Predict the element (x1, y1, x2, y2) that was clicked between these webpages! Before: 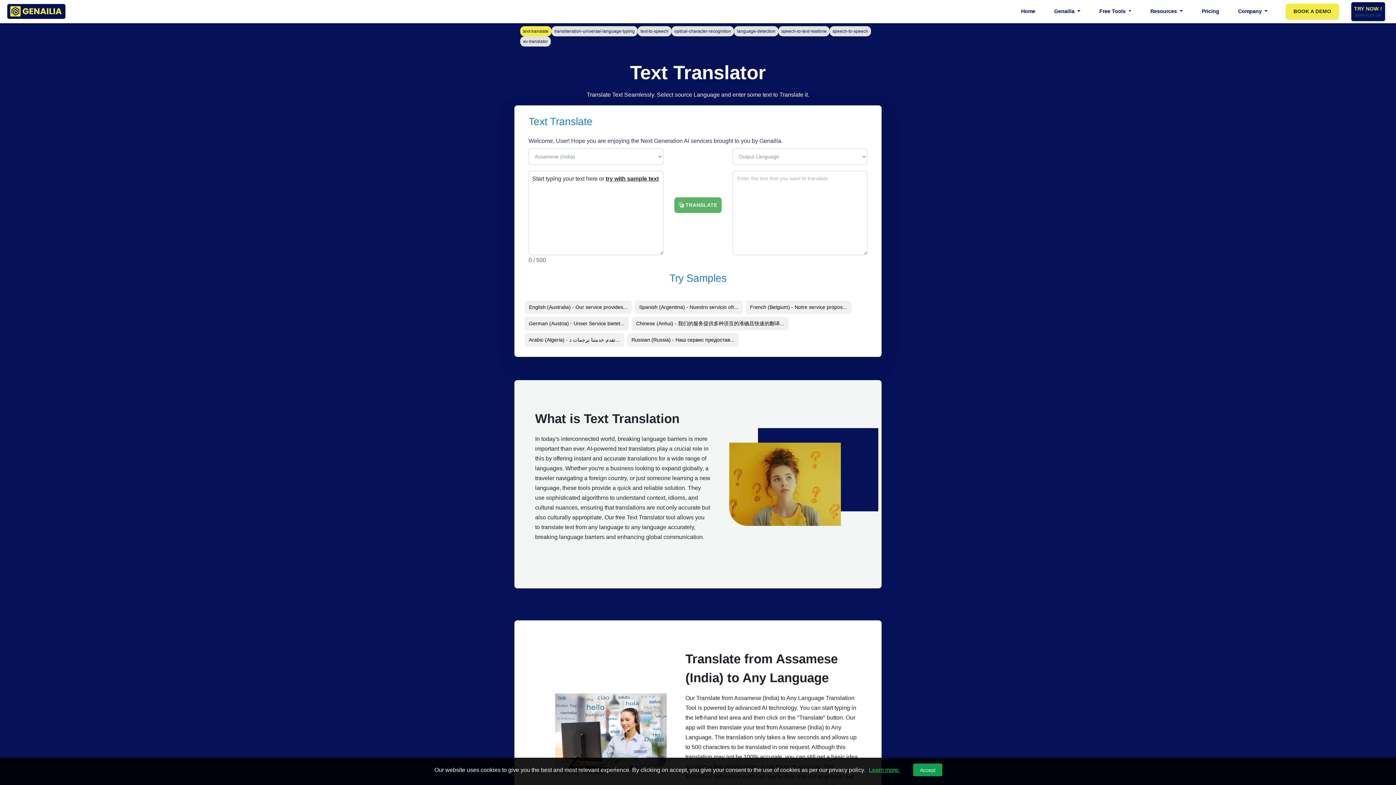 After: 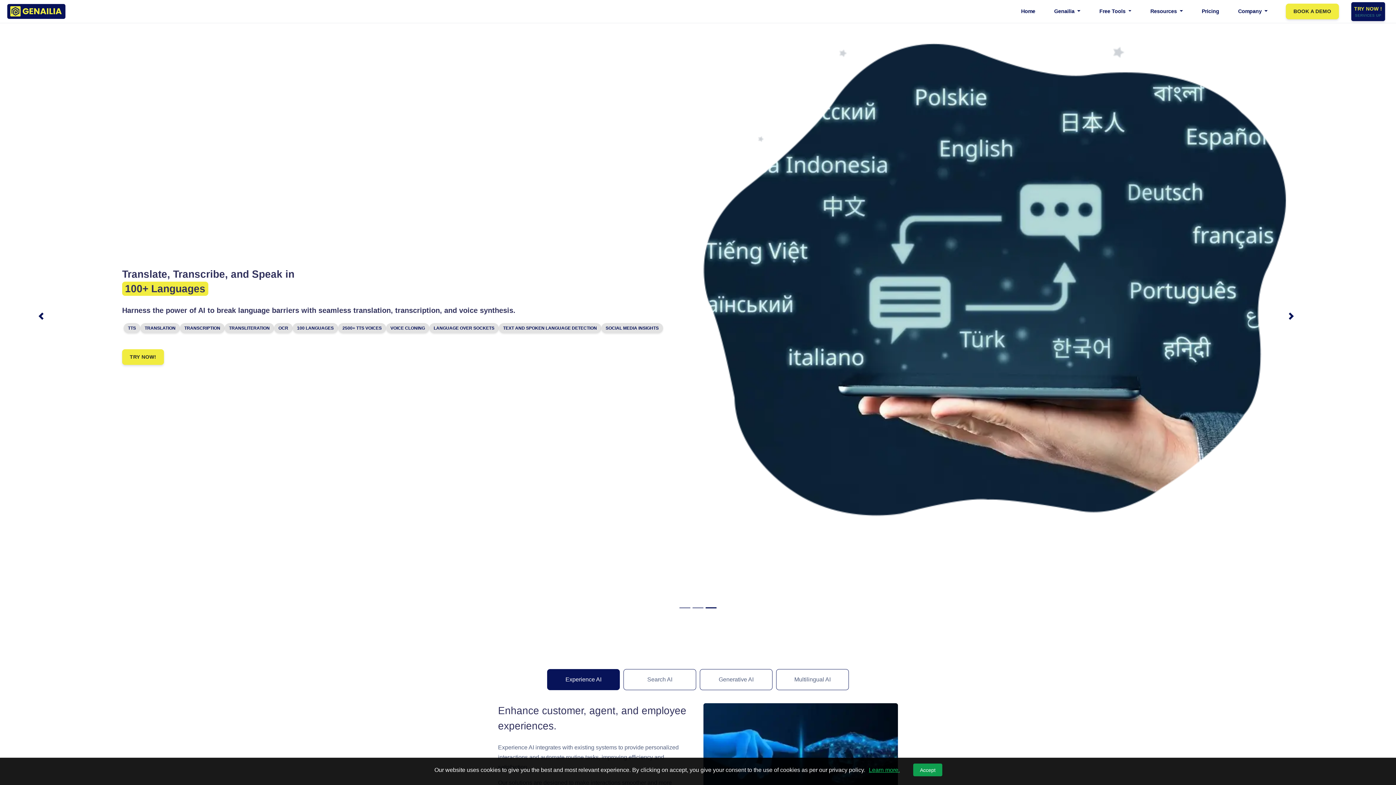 Action: label: Home bbox: (1015, 1, 1041, 21)